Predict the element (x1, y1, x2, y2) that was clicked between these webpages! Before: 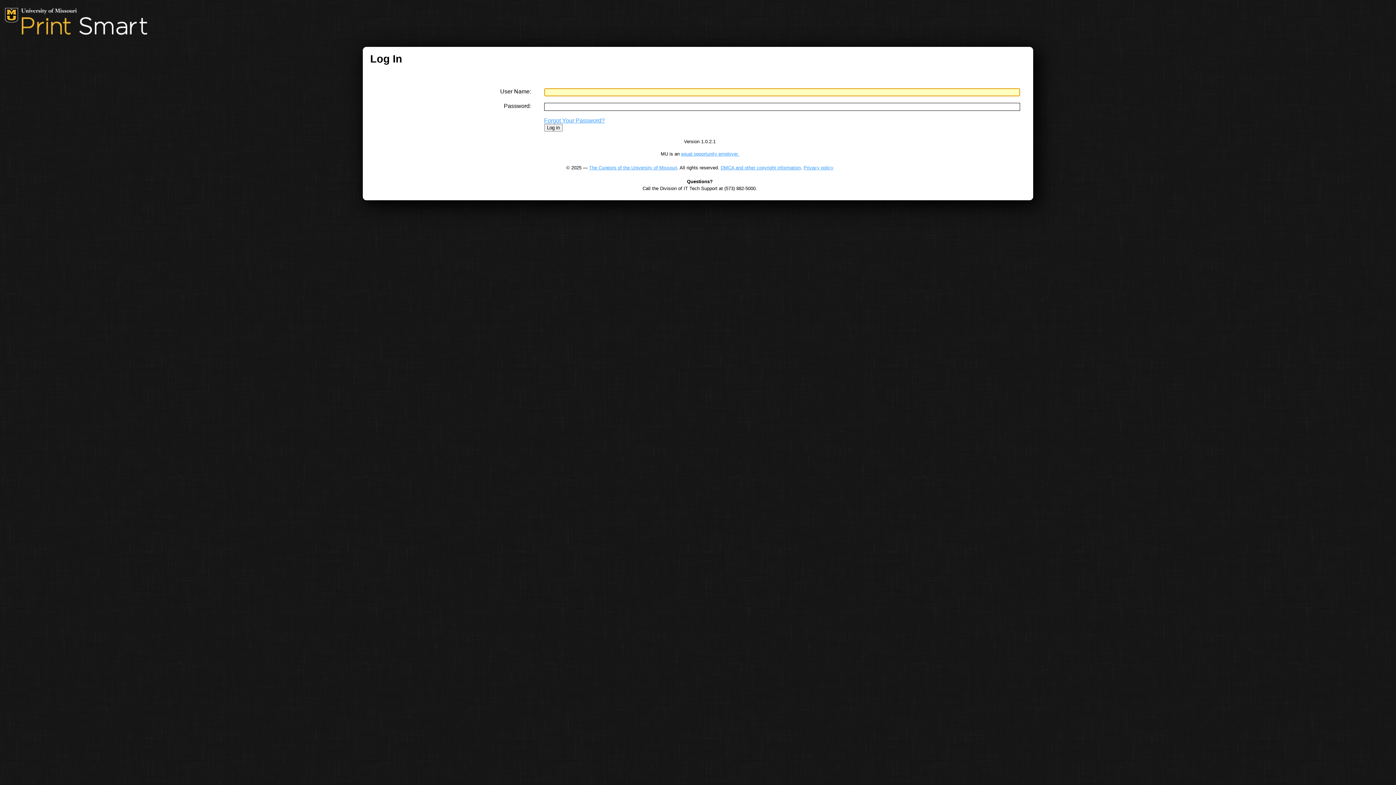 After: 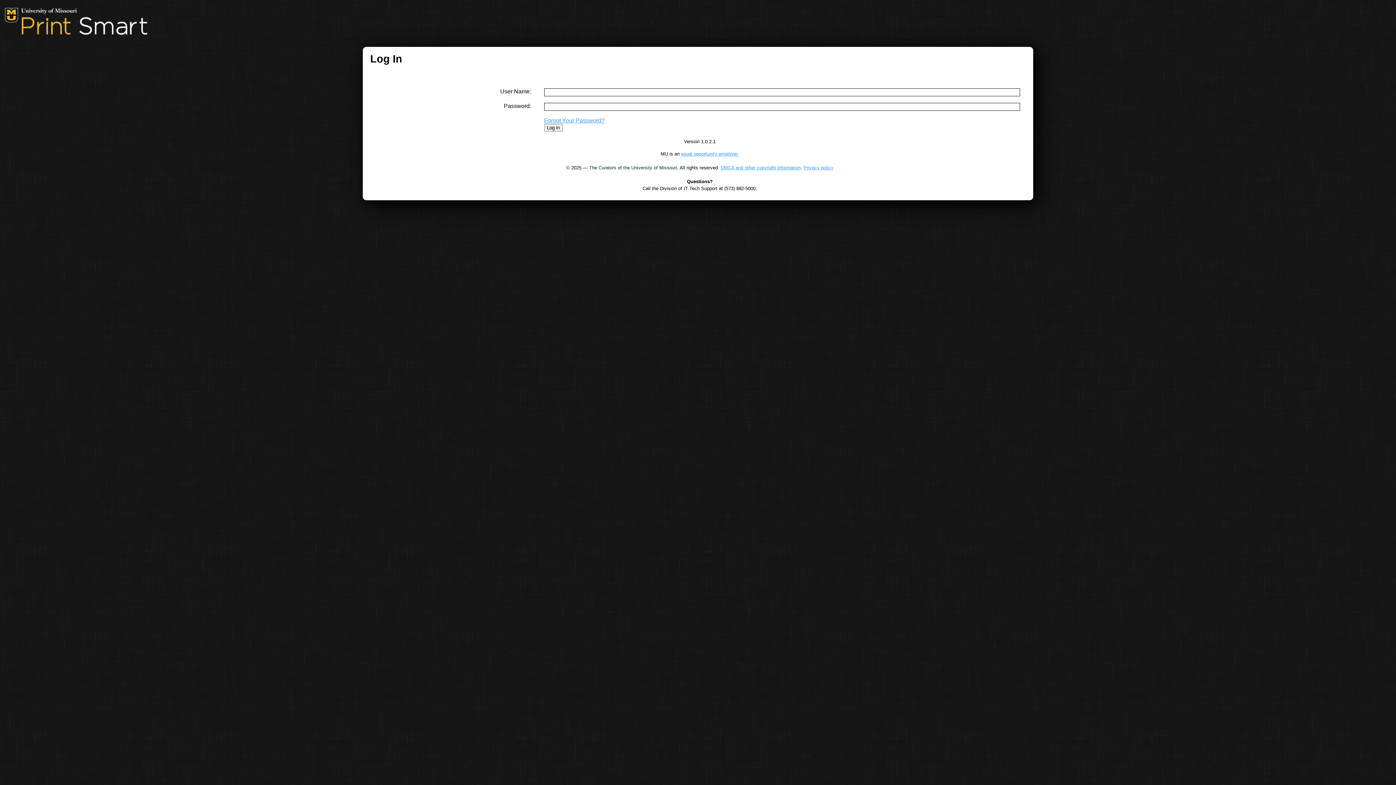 Action: label: The Curators of the University of Missouri bbox: (589, 165, 677, 170)